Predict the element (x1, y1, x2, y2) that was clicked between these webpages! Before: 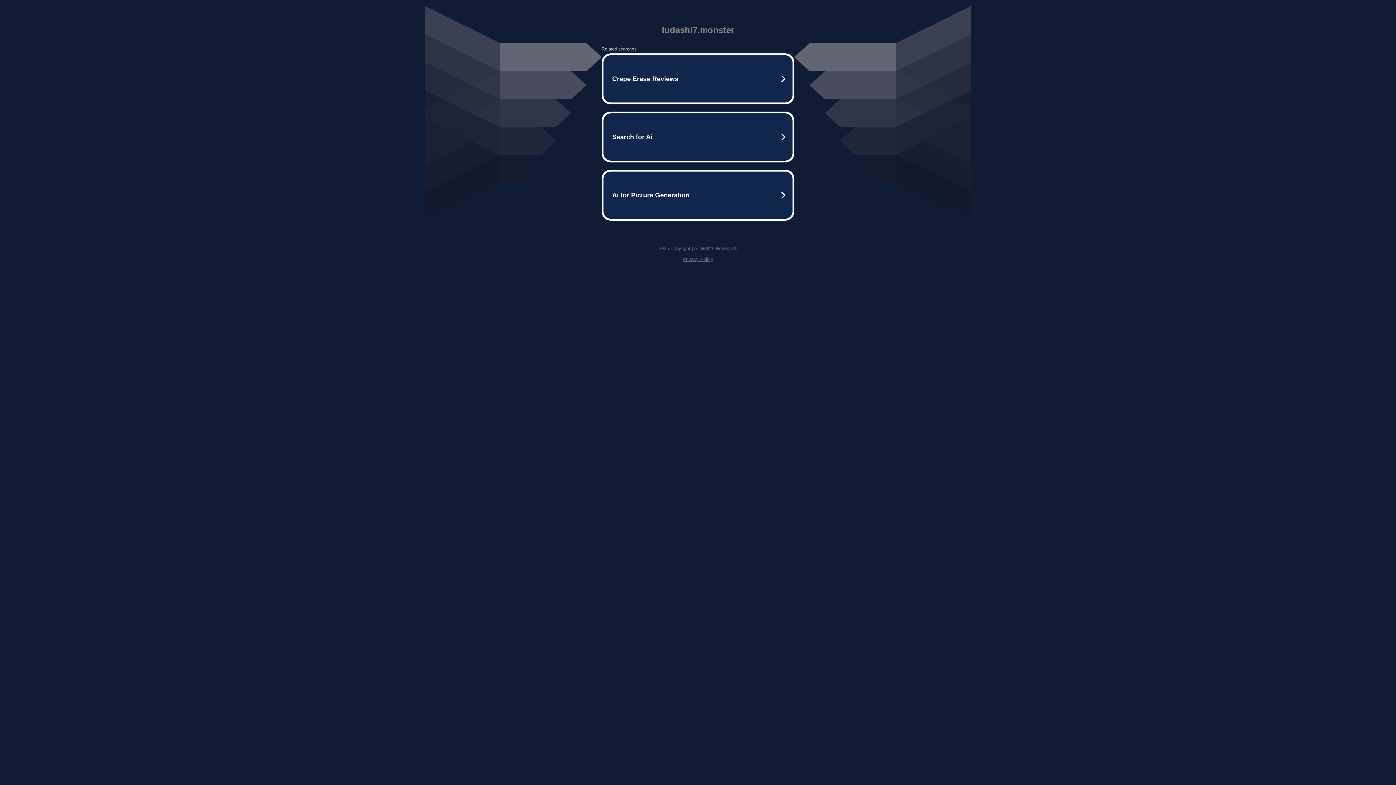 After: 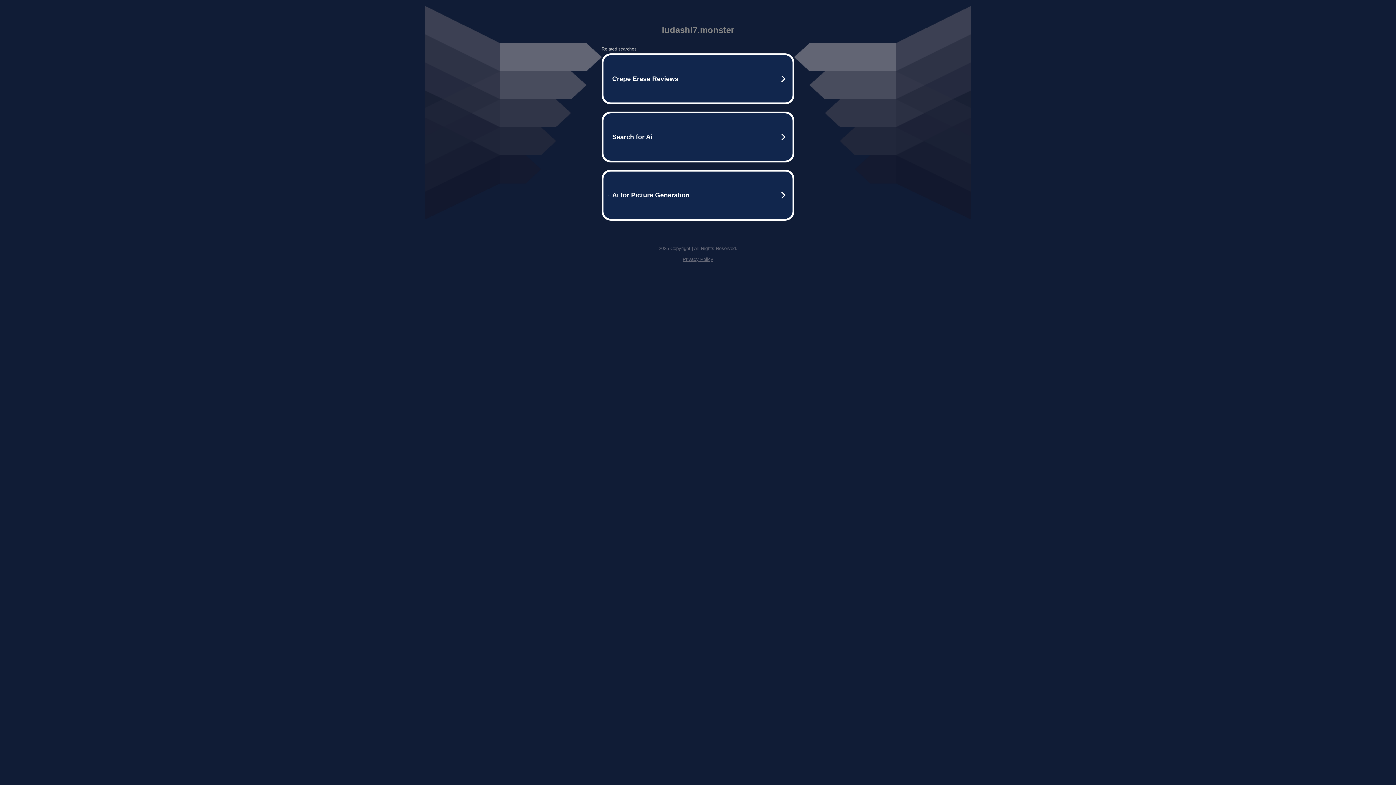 Action: label: Privacy Policy bbox: (682, 256, 713, 262)